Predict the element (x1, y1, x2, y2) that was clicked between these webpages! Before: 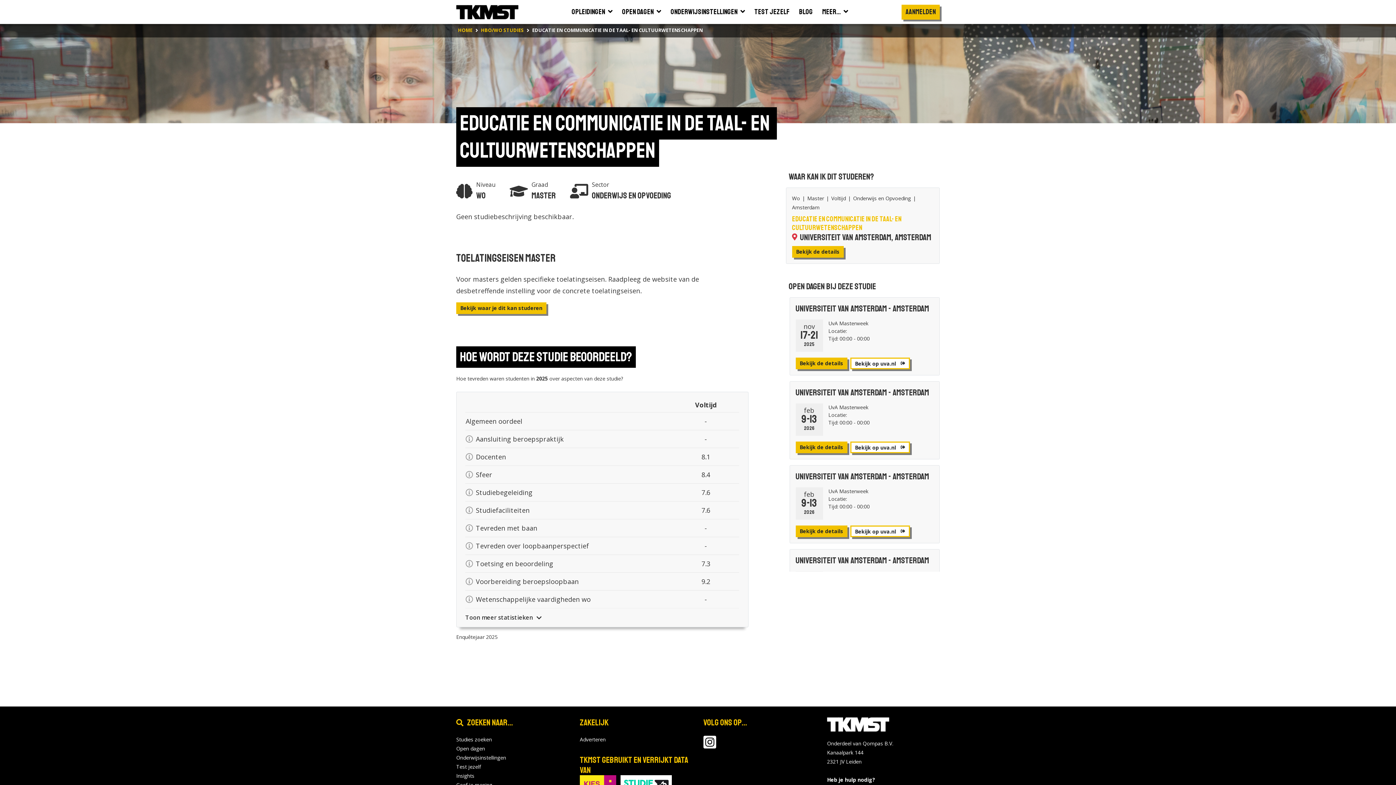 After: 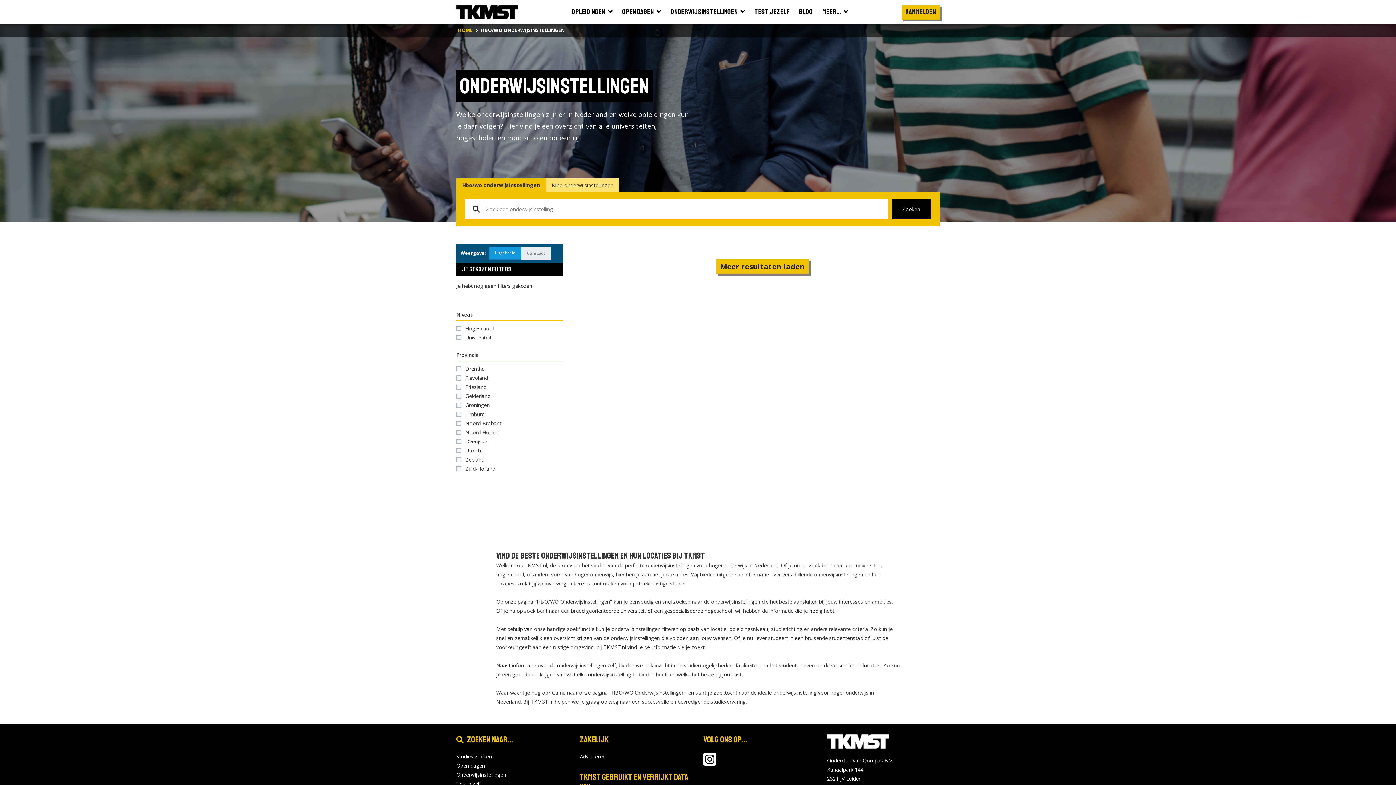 Action: label: Onderwijsinstellingen bbox: (456, 754, 506, 761)